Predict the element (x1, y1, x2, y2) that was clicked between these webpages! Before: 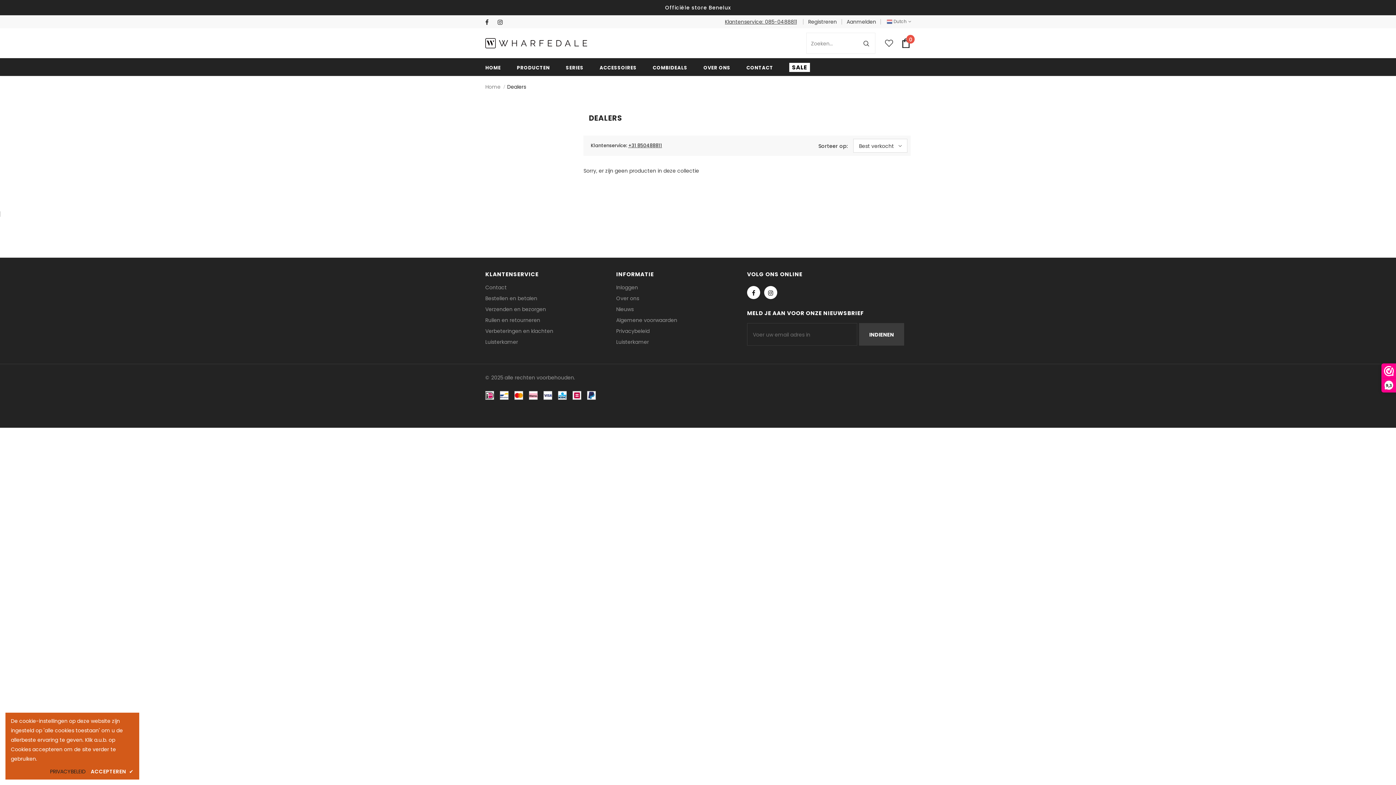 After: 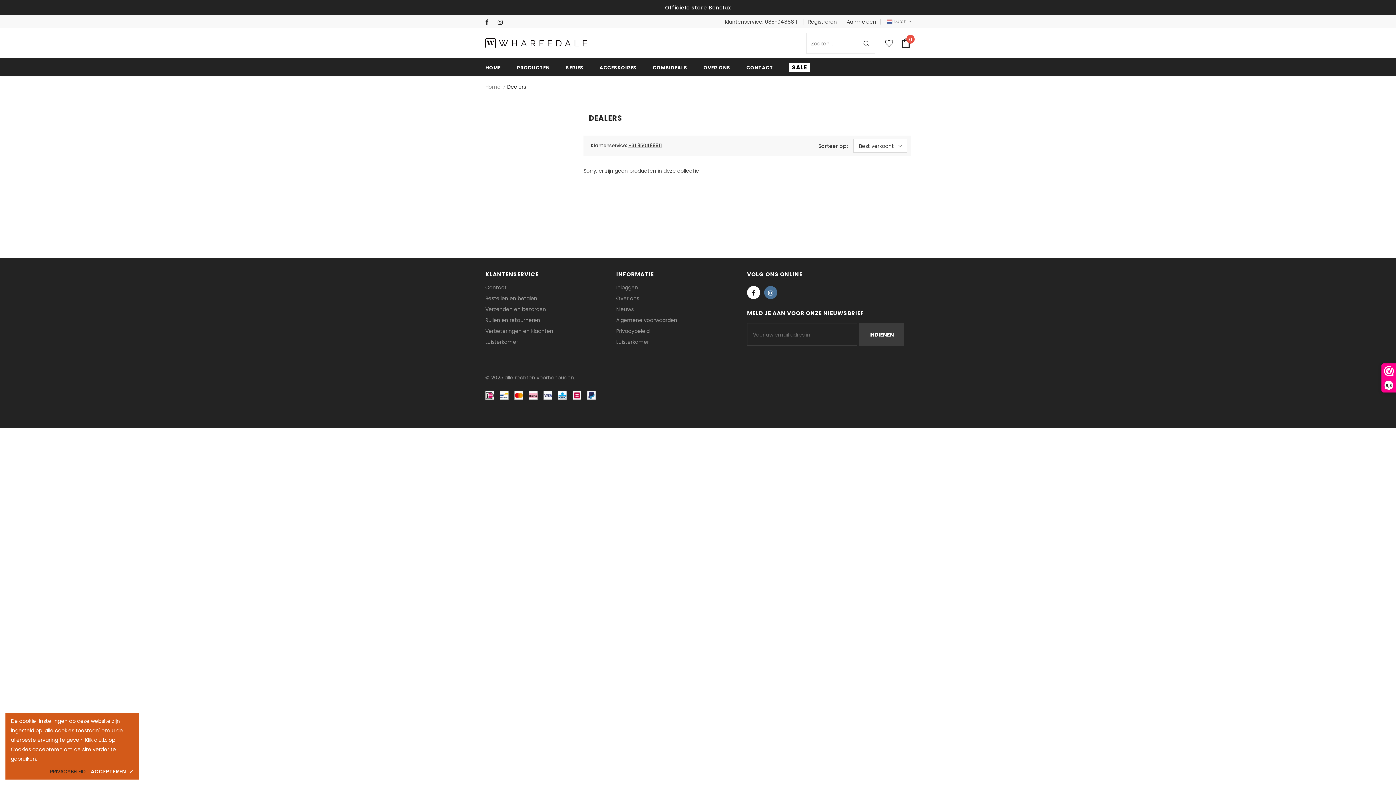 Action: bbox: (764, 286, 777, 299)